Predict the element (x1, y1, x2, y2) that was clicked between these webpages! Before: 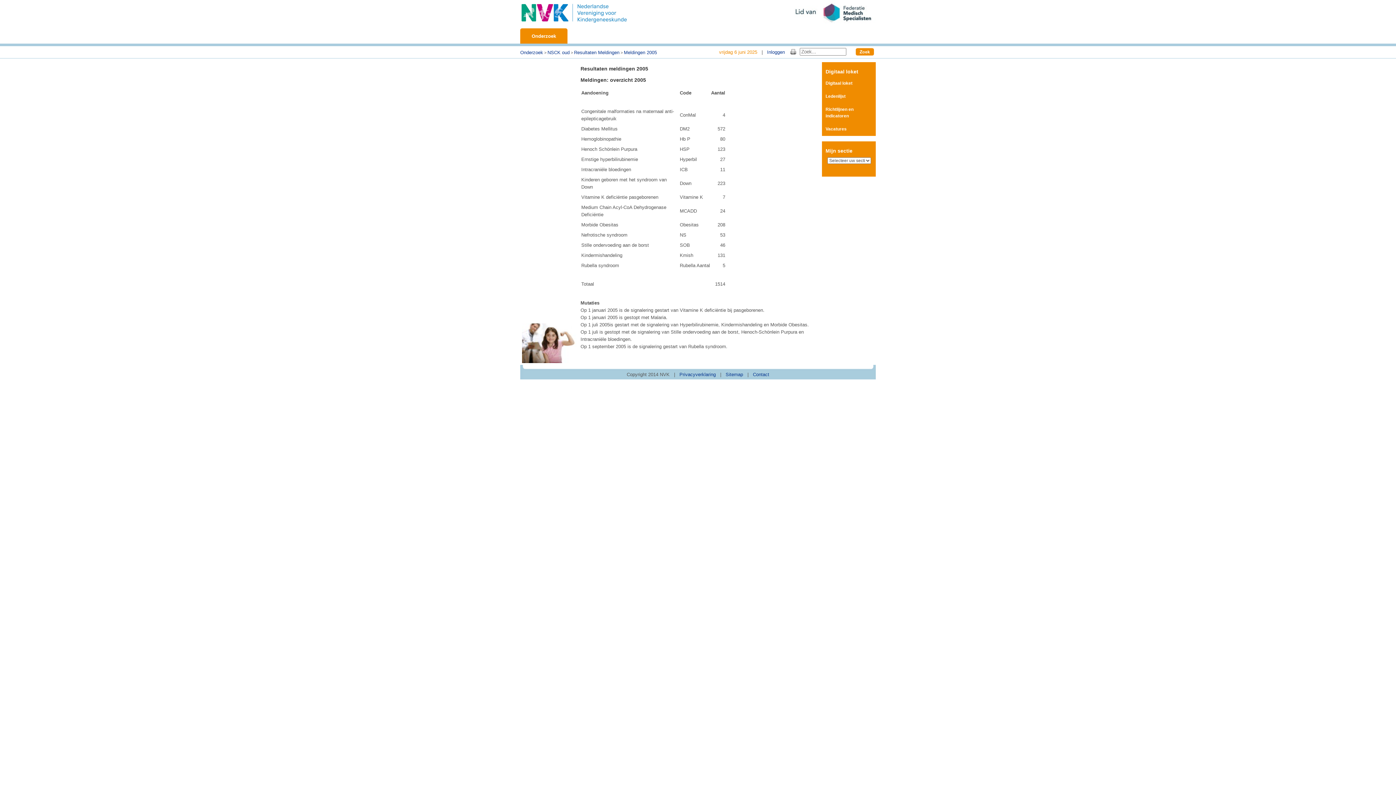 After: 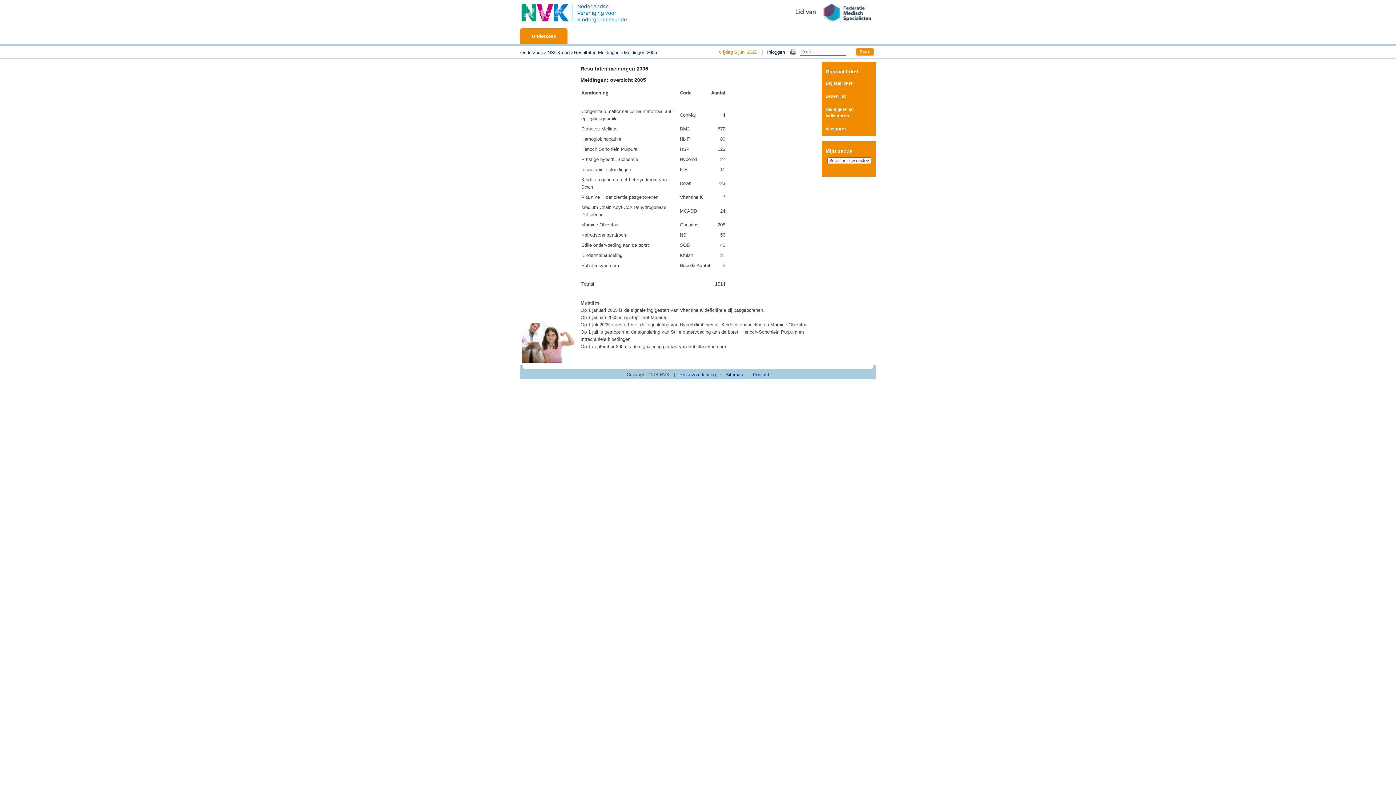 Action: label: Meldingen 2005 bbox: (624, 49, 657, 55)